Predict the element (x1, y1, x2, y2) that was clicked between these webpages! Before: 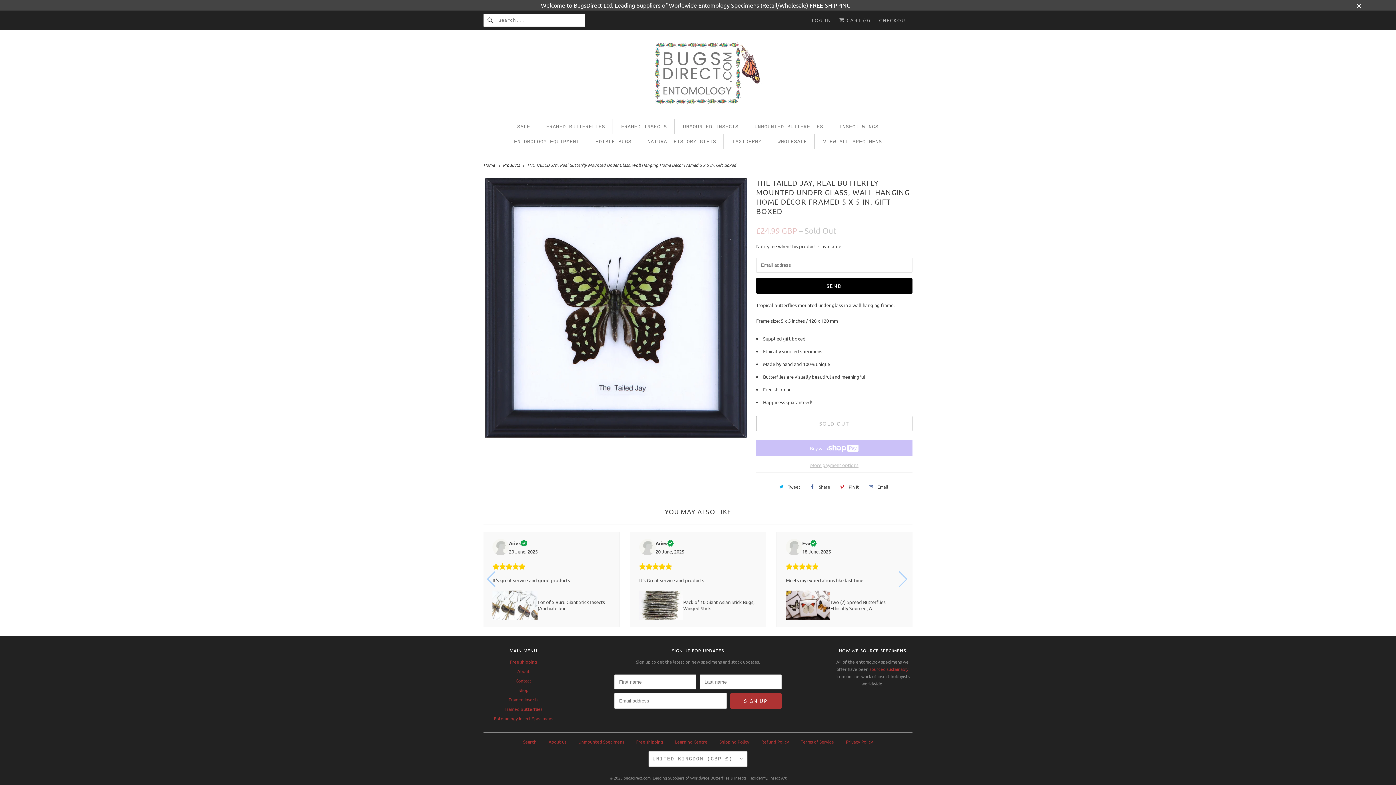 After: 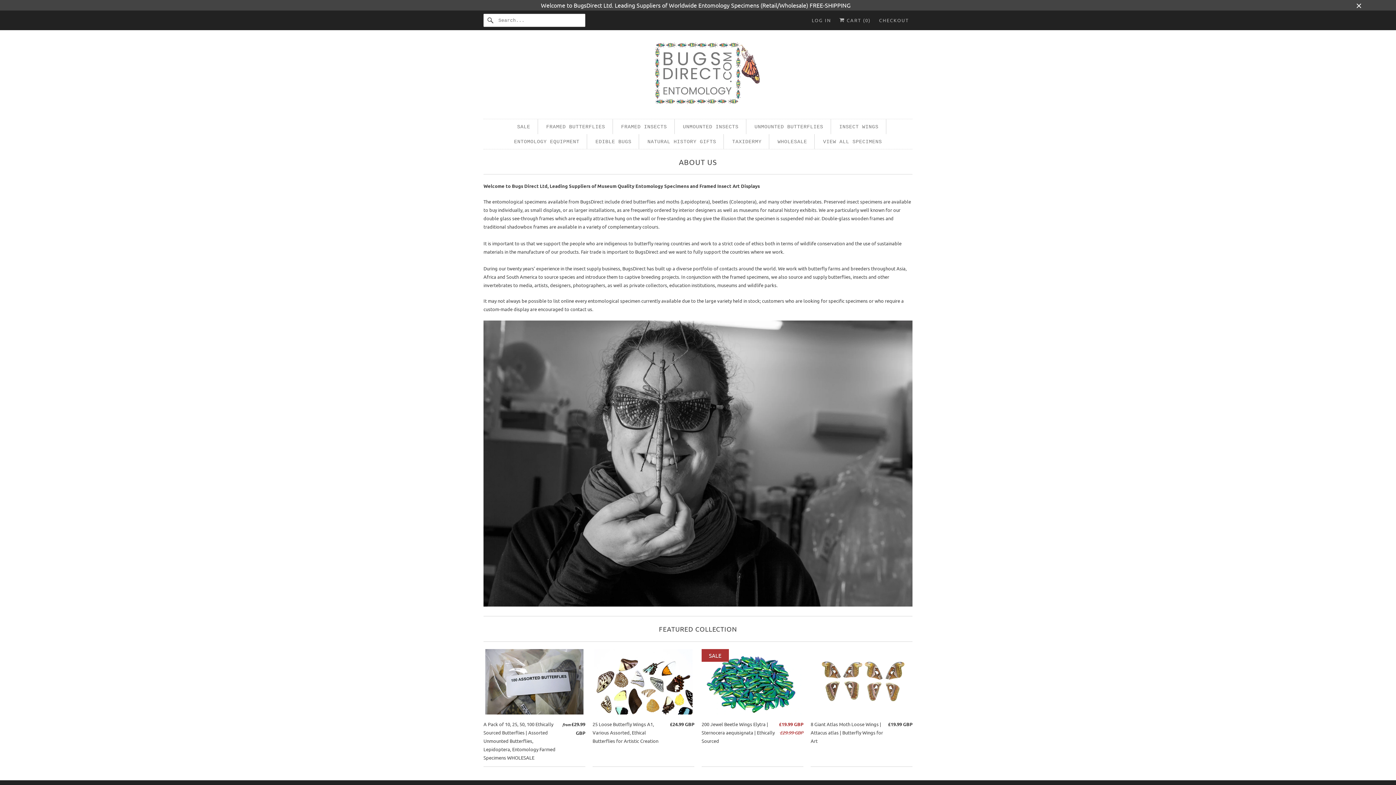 Action: label: About bbox: (517, 668, 529, 674)